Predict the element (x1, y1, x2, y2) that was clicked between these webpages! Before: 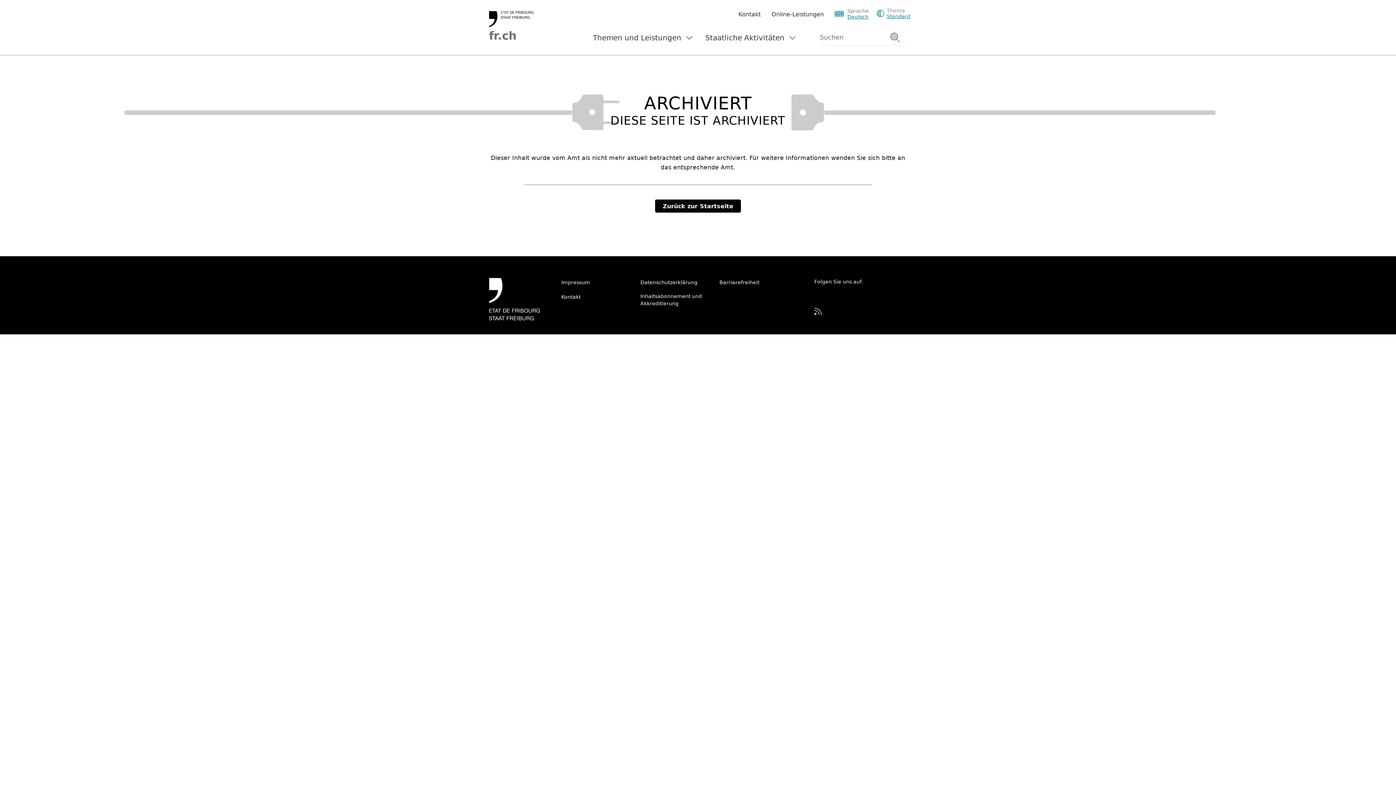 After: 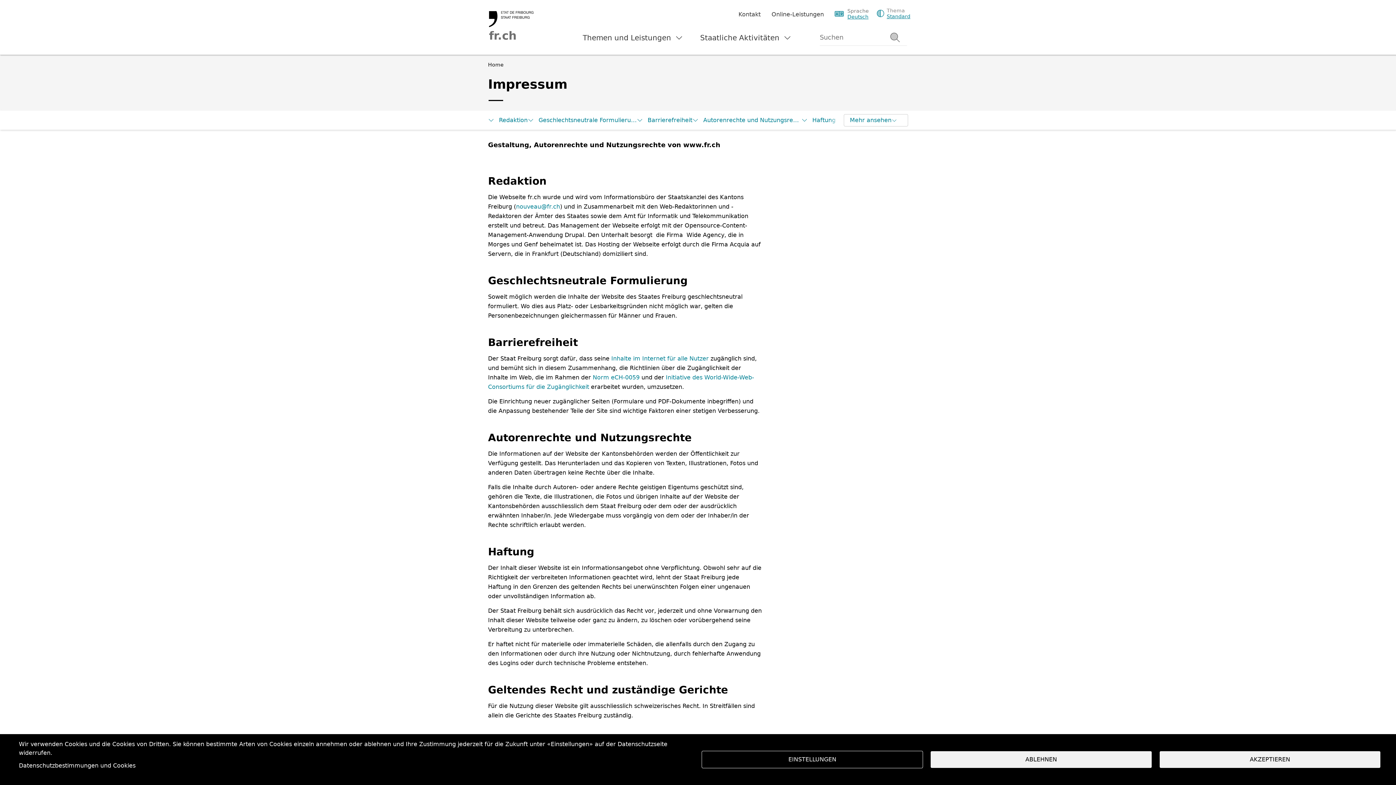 Action: bbox: (561, 278, 590, 286) label: Impressum